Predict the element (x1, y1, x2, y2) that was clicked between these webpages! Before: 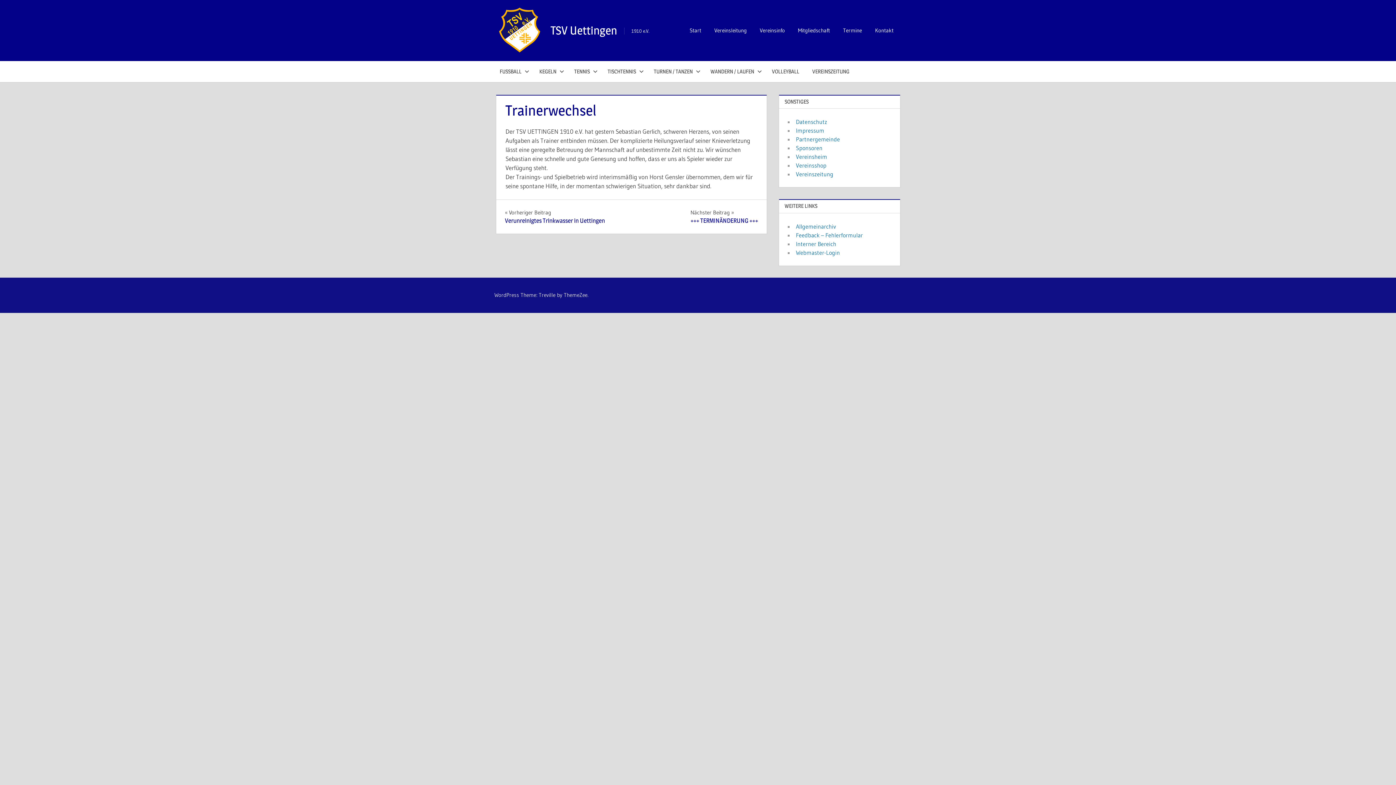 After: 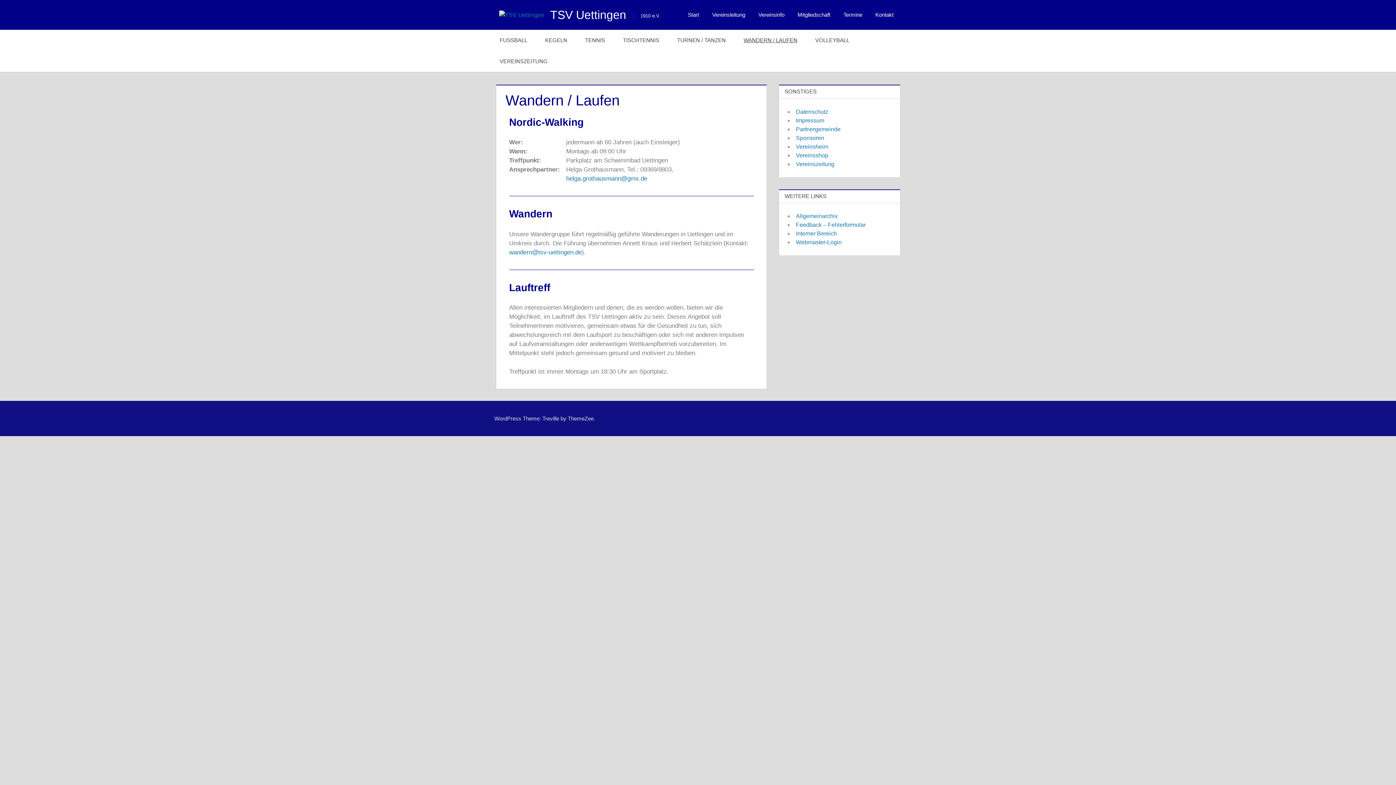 Action: bbox: (704, 60, 765, 82) label: WANDERN / LAUFEN